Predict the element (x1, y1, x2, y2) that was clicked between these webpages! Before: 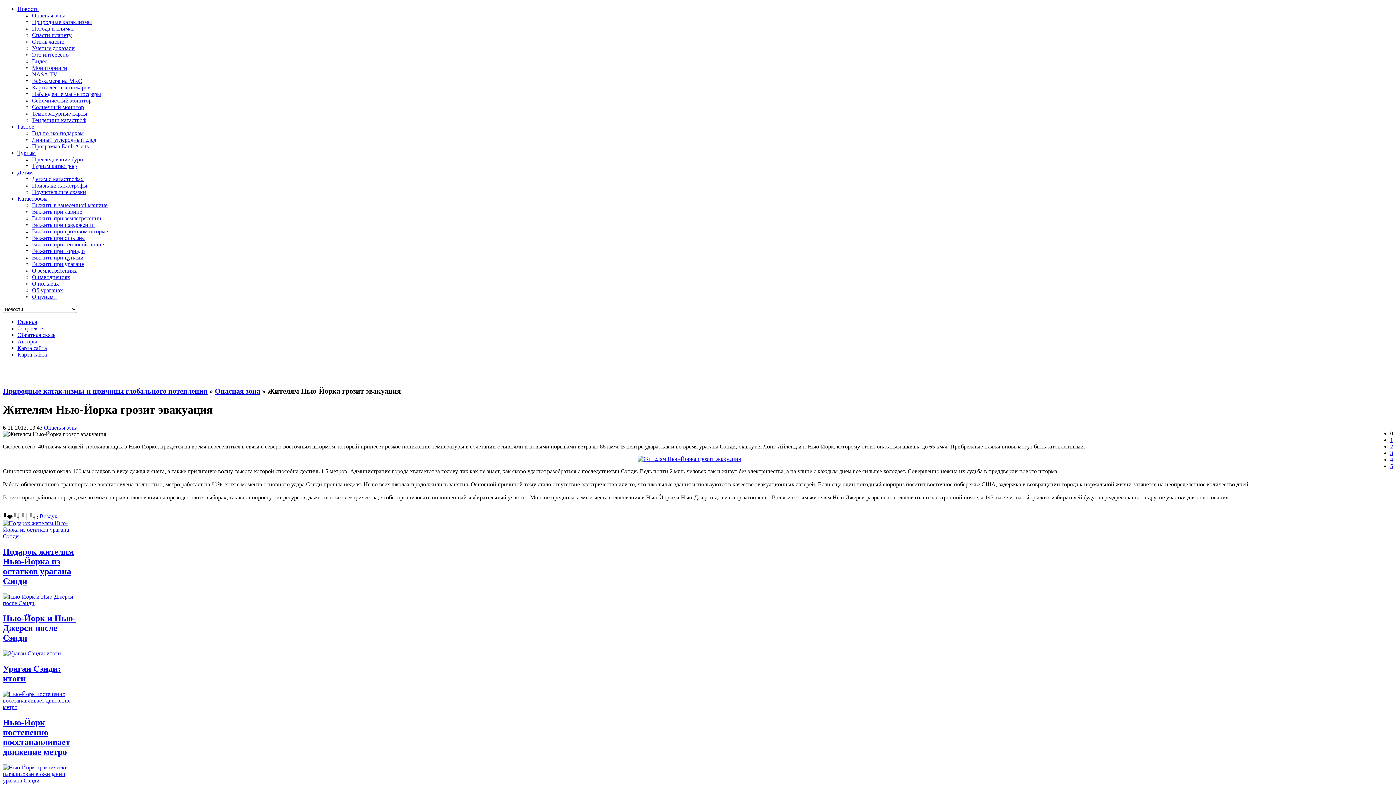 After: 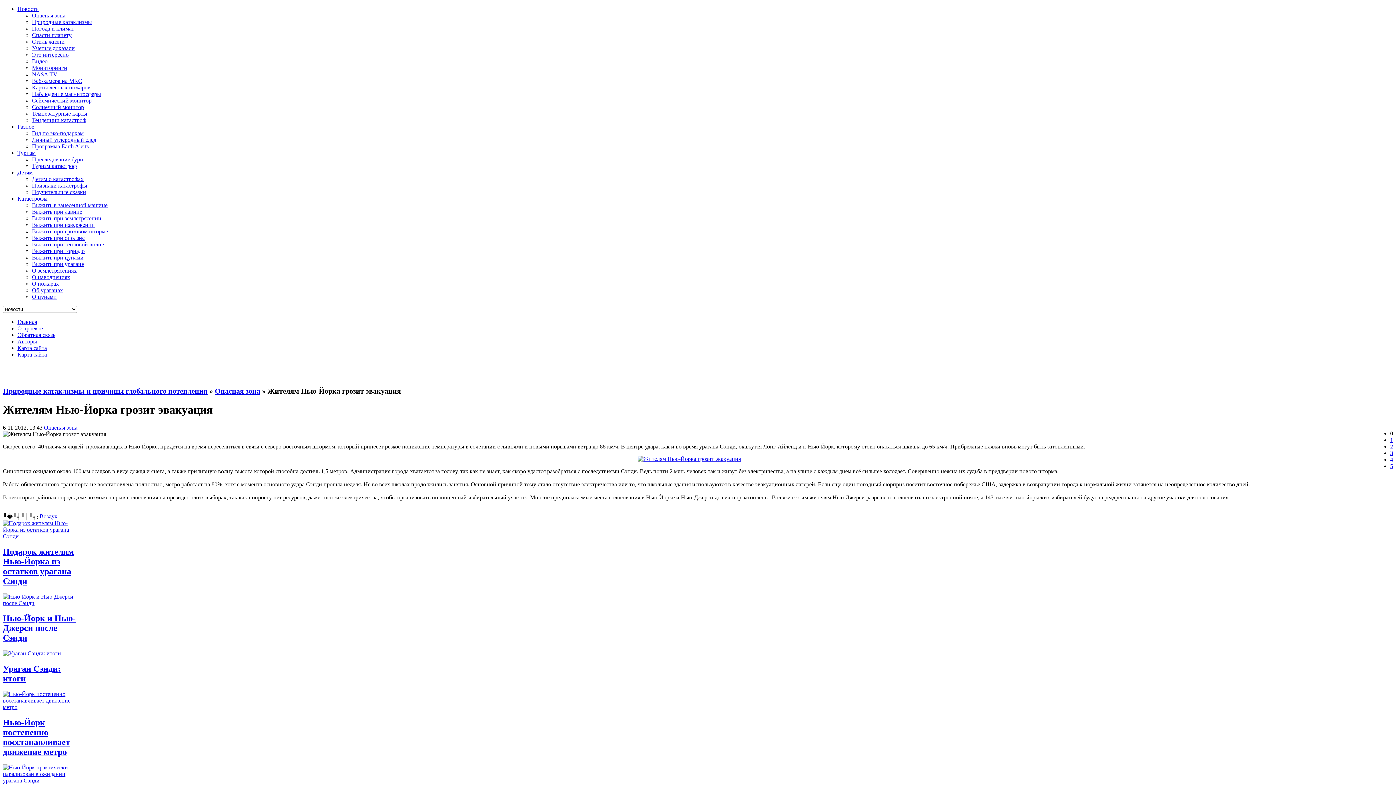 Action: label: Катастрофы bbox: (17, 195, 47, 201)